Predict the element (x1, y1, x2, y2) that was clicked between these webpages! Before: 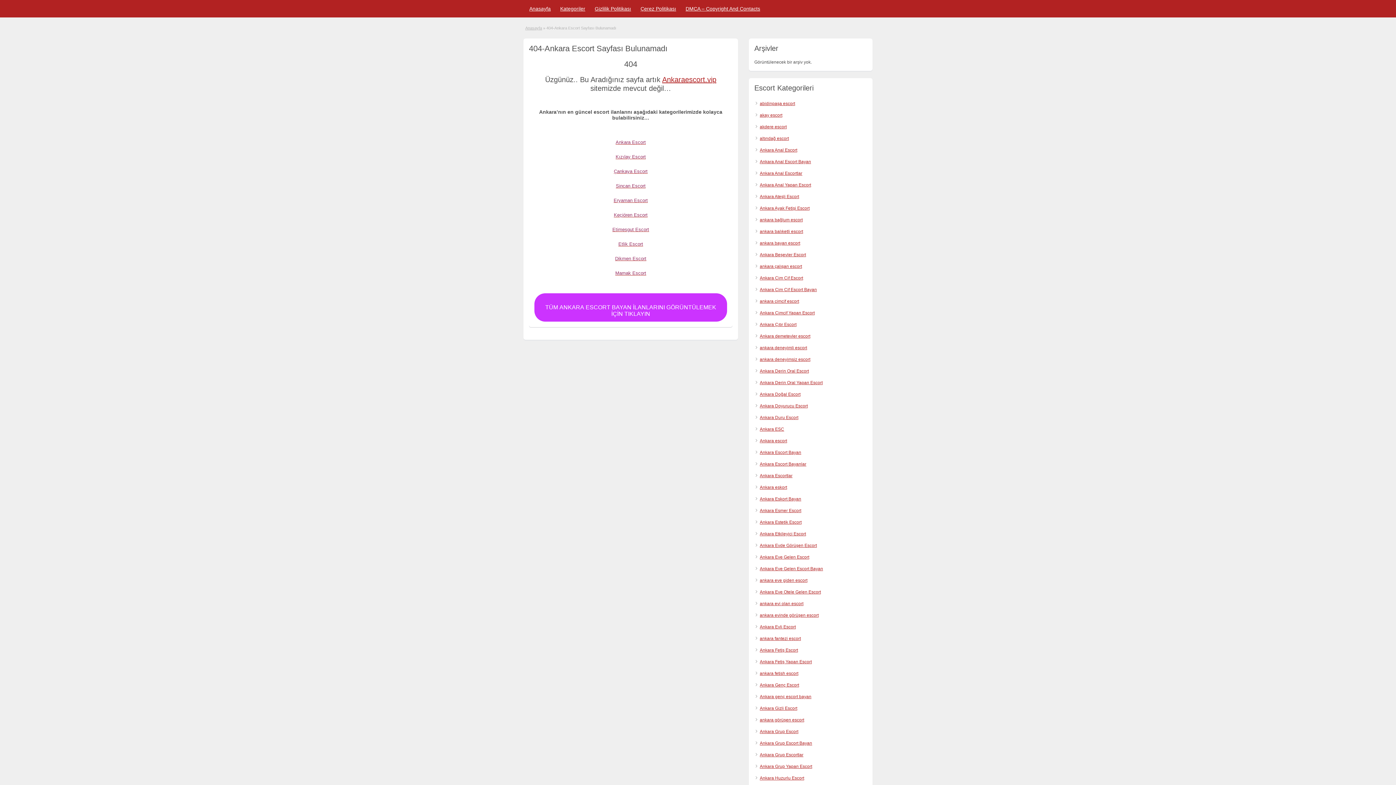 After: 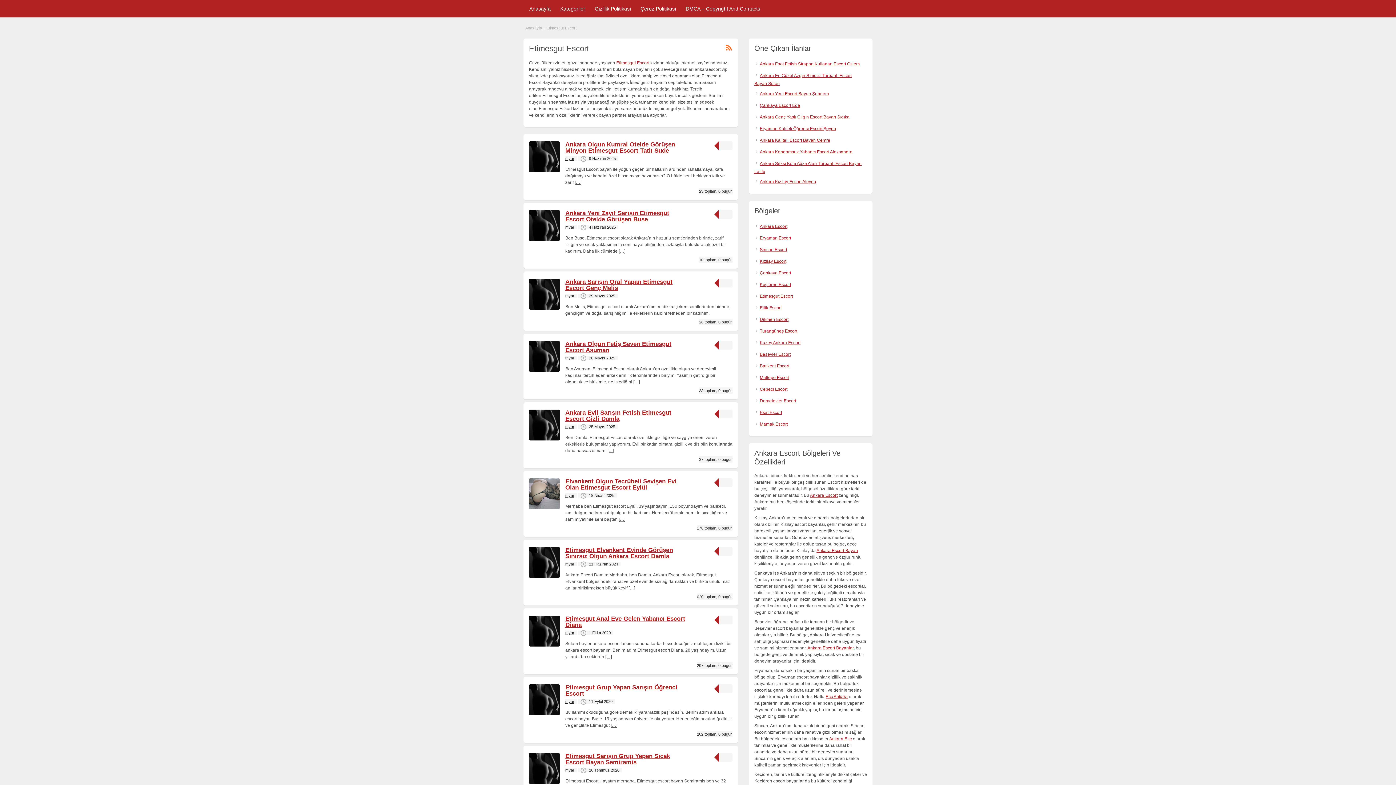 Action: label: Etimesgut Escort bbox: (612, 226, 649, 232)